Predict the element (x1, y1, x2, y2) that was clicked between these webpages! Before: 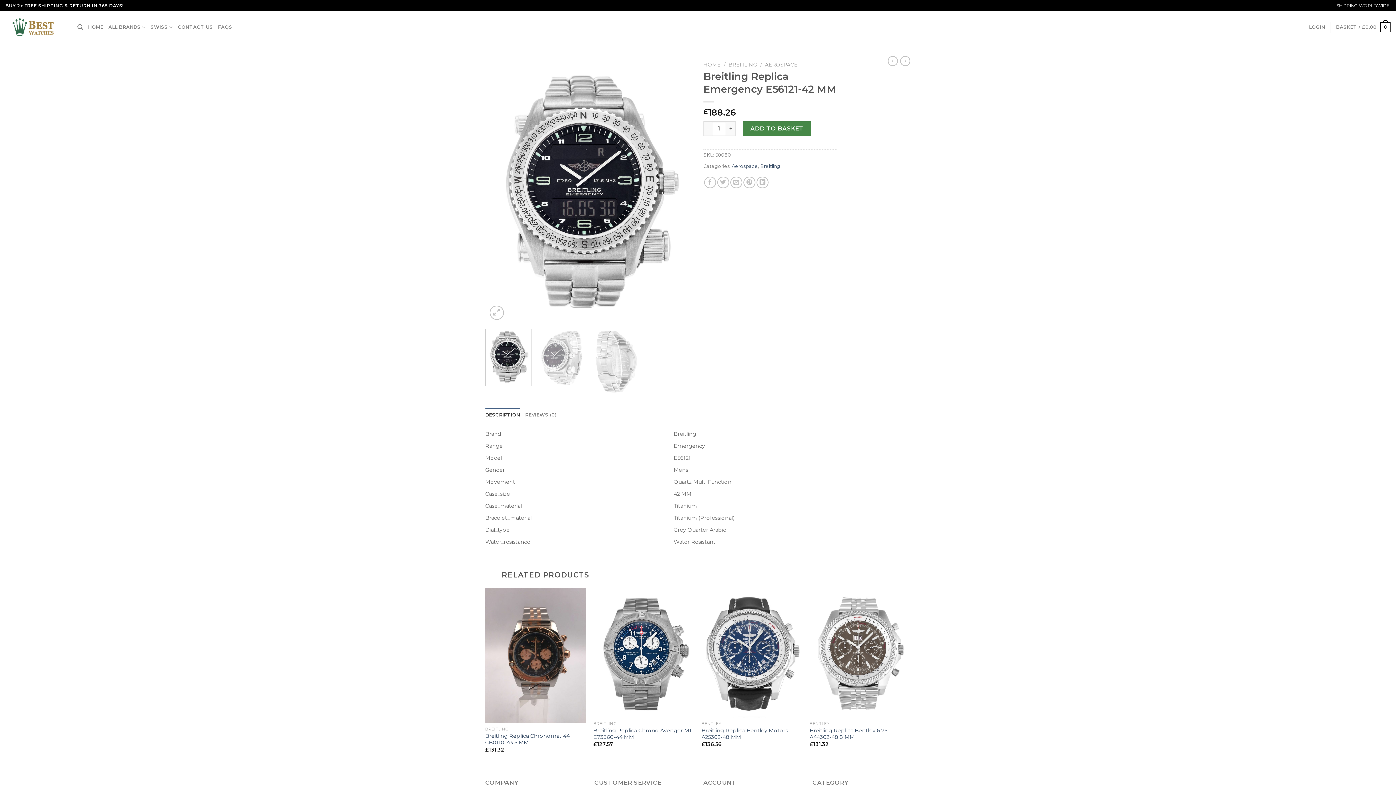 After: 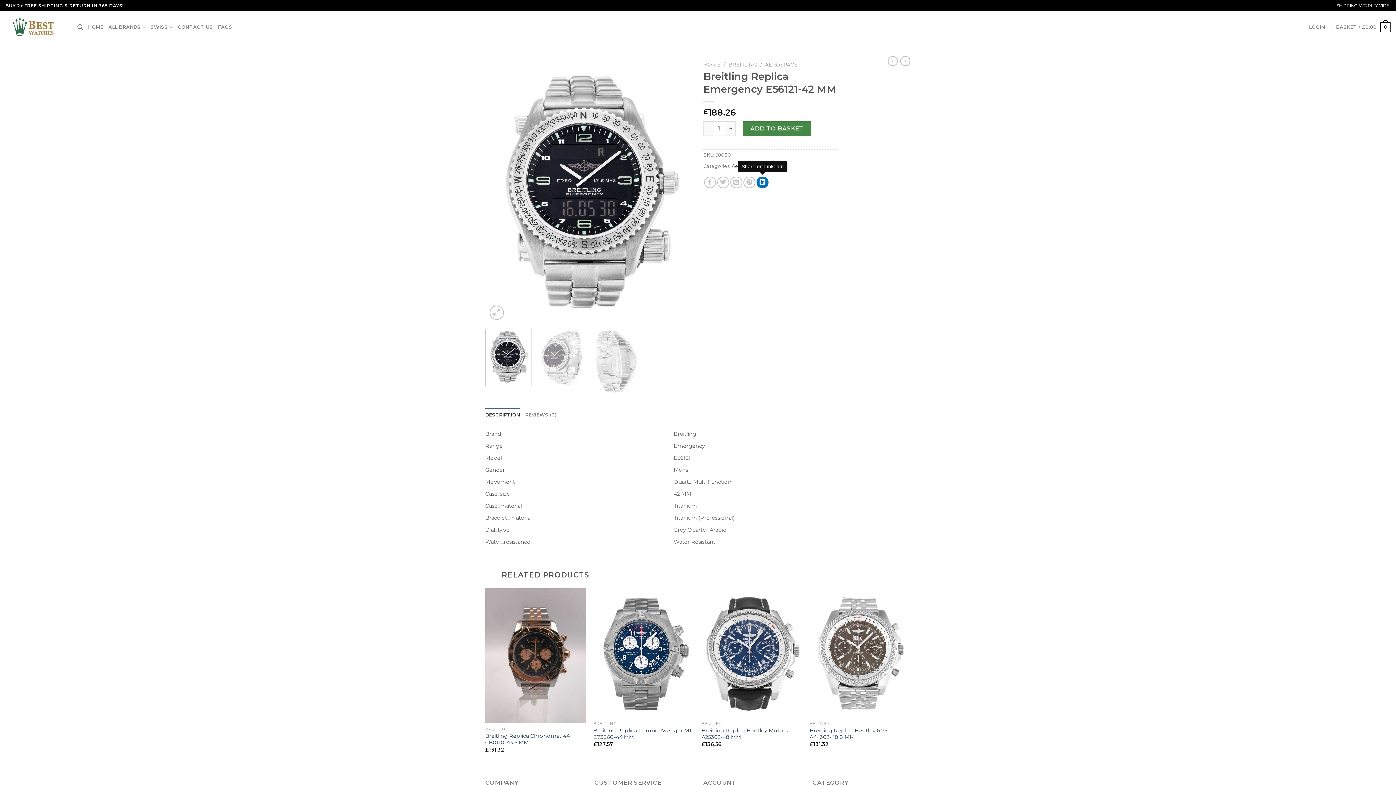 Action: label: Share on LinkedIn bbox: (756, 176, 768, 188)